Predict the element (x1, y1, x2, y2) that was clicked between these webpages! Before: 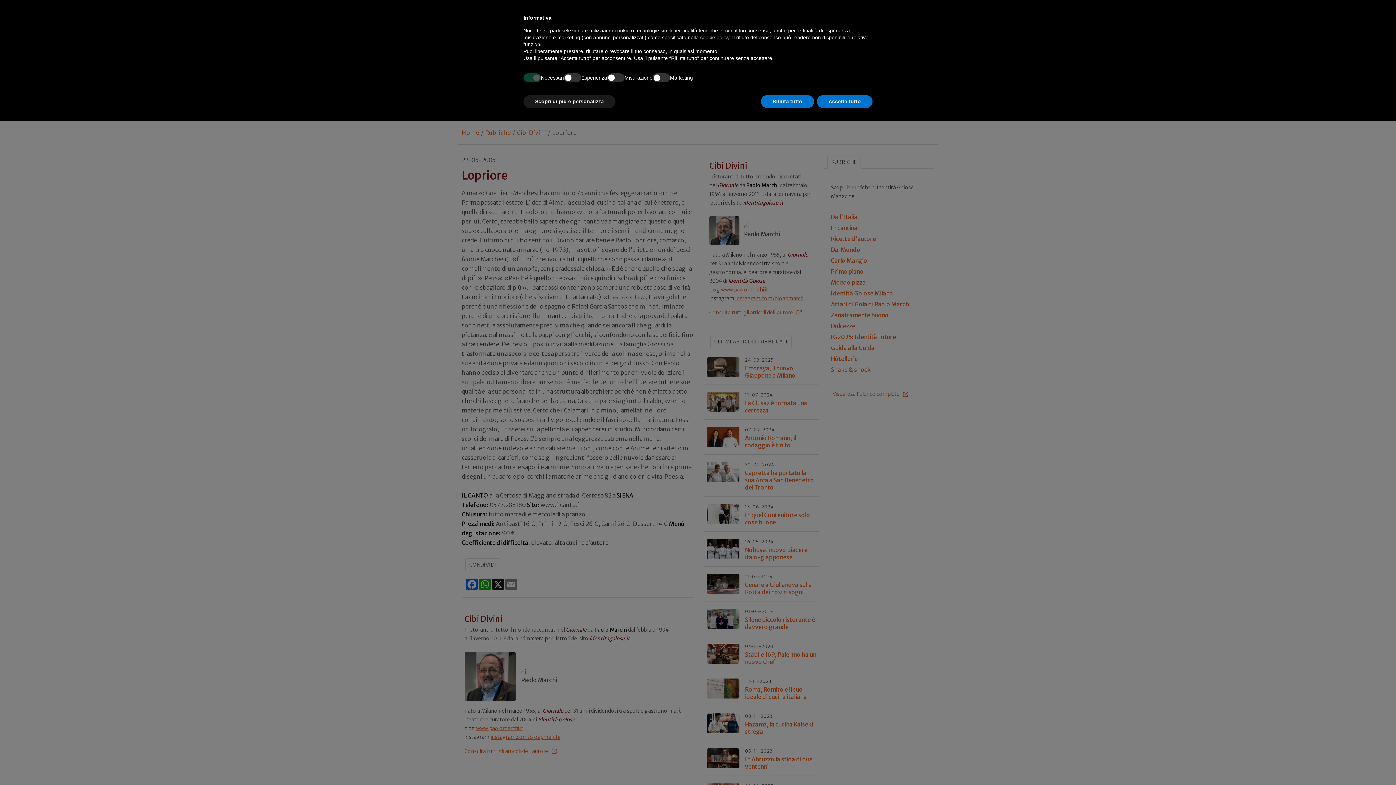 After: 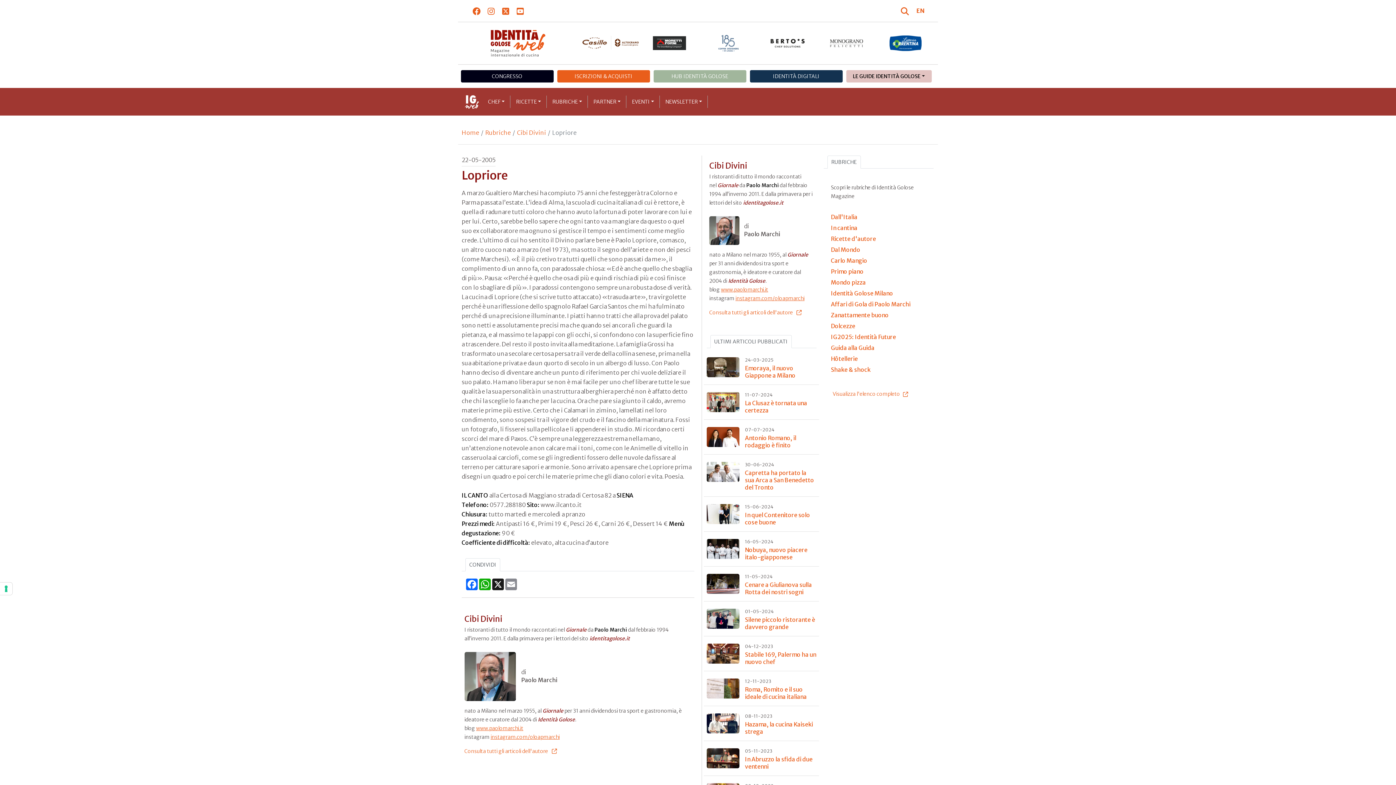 Action: label: Accetta tutto bbox: (817, 95, 872, 108)